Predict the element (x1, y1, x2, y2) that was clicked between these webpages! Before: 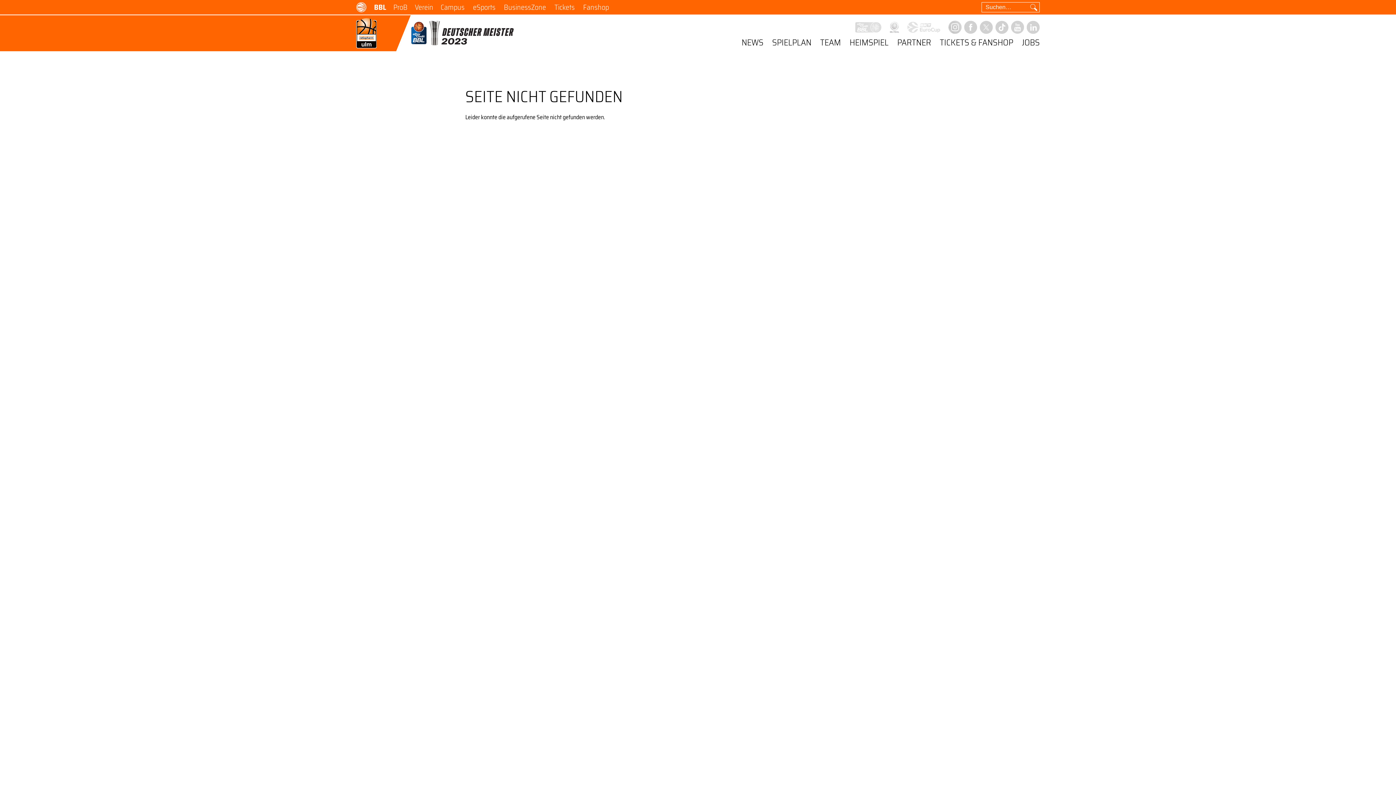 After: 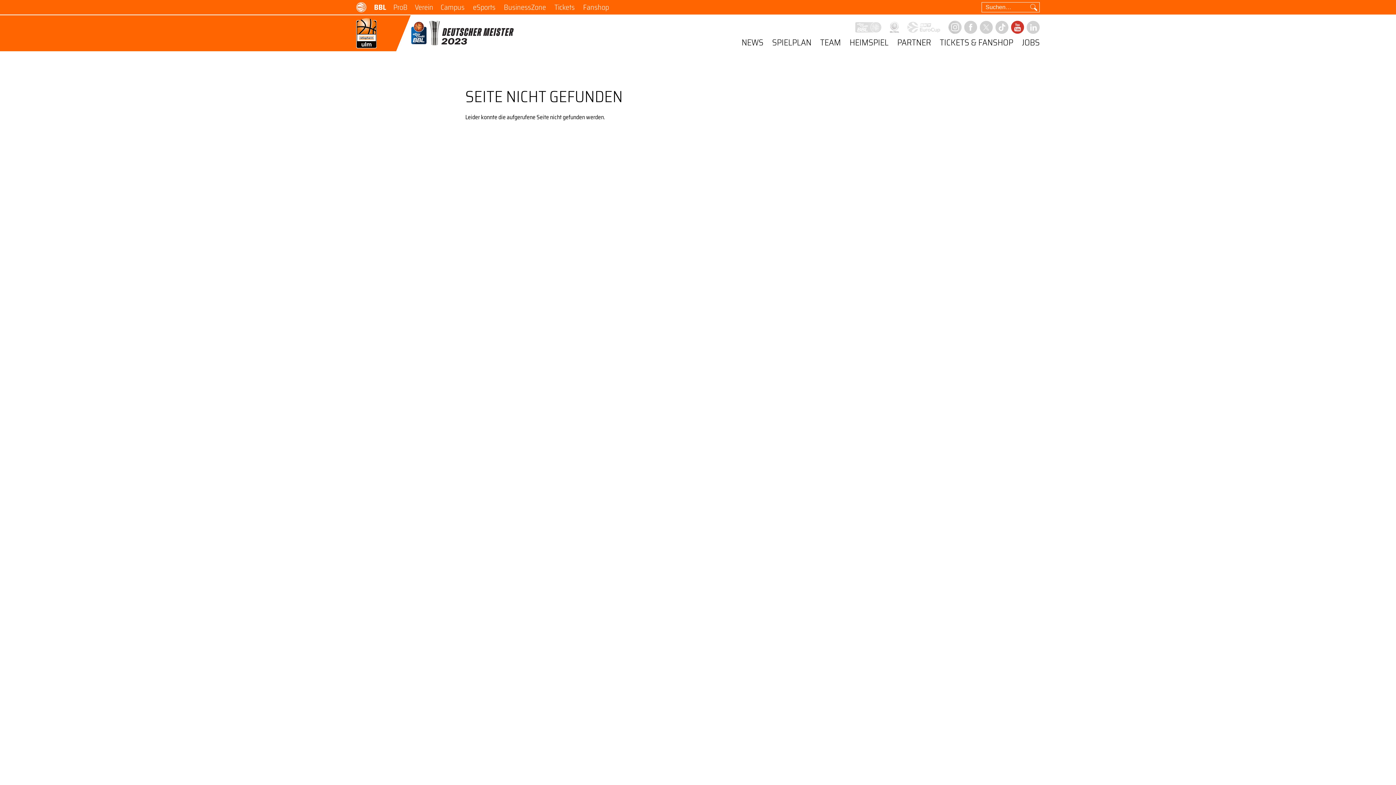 Action: bbox: (1011, 20, 1024, 33)